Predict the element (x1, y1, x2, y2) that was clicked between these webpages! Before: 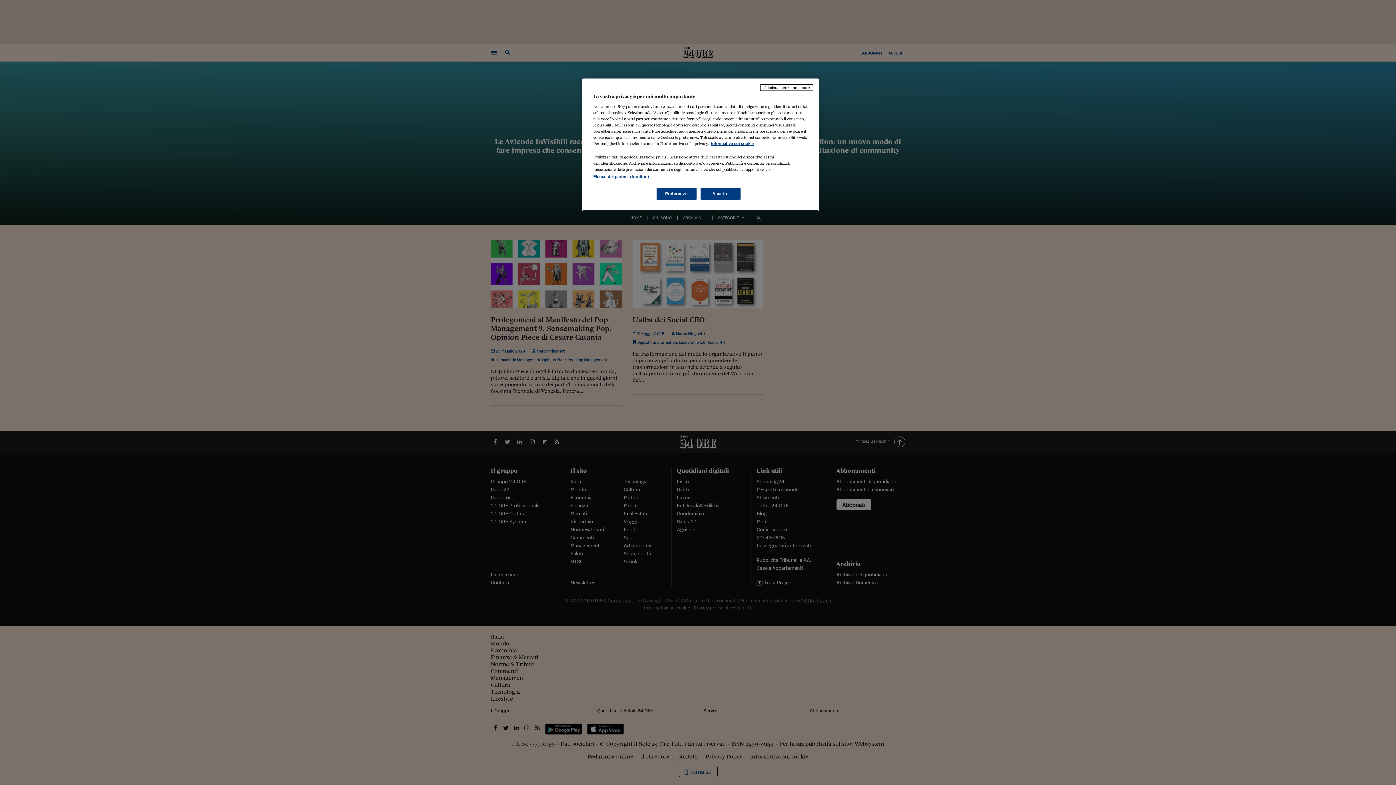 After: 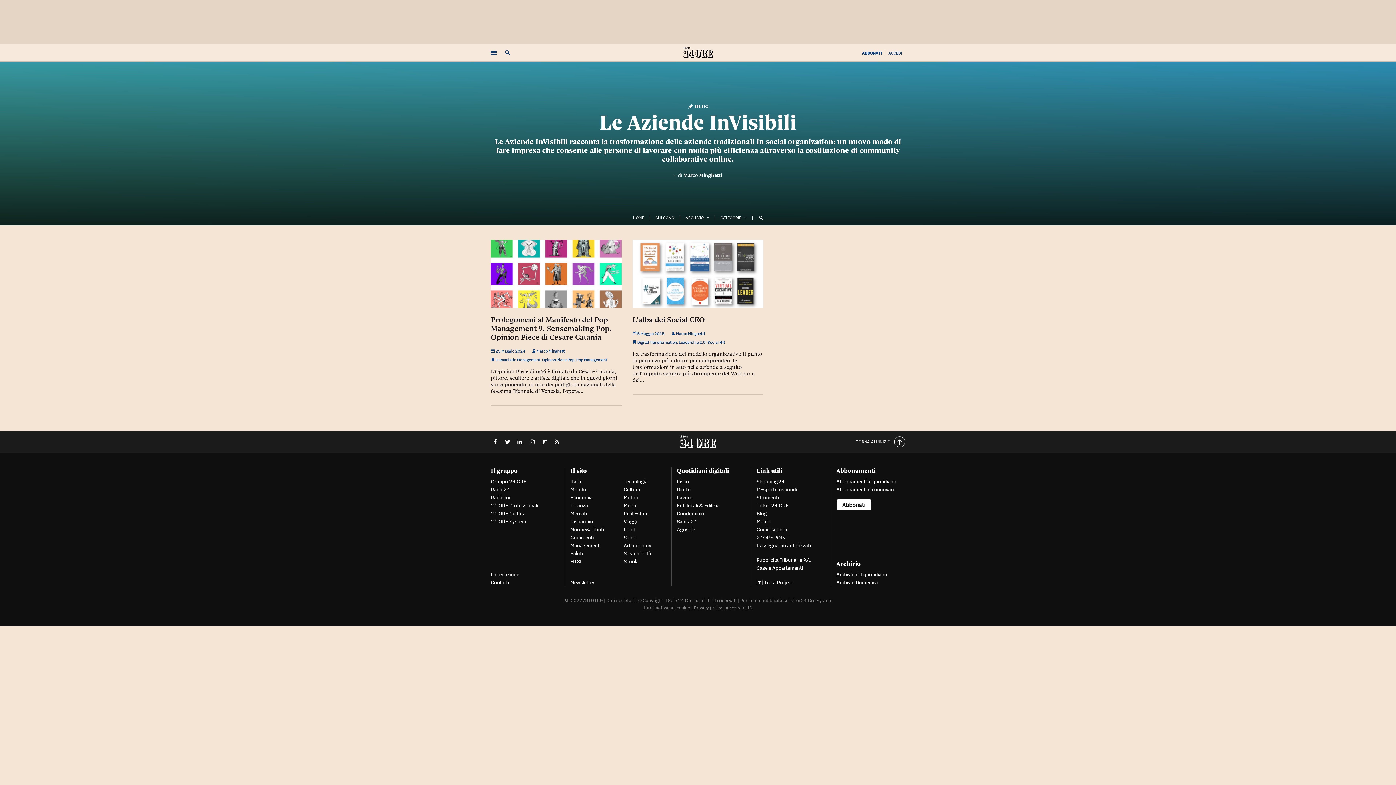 Action: label: Accetto bbox: (700, 188, 740, 200)